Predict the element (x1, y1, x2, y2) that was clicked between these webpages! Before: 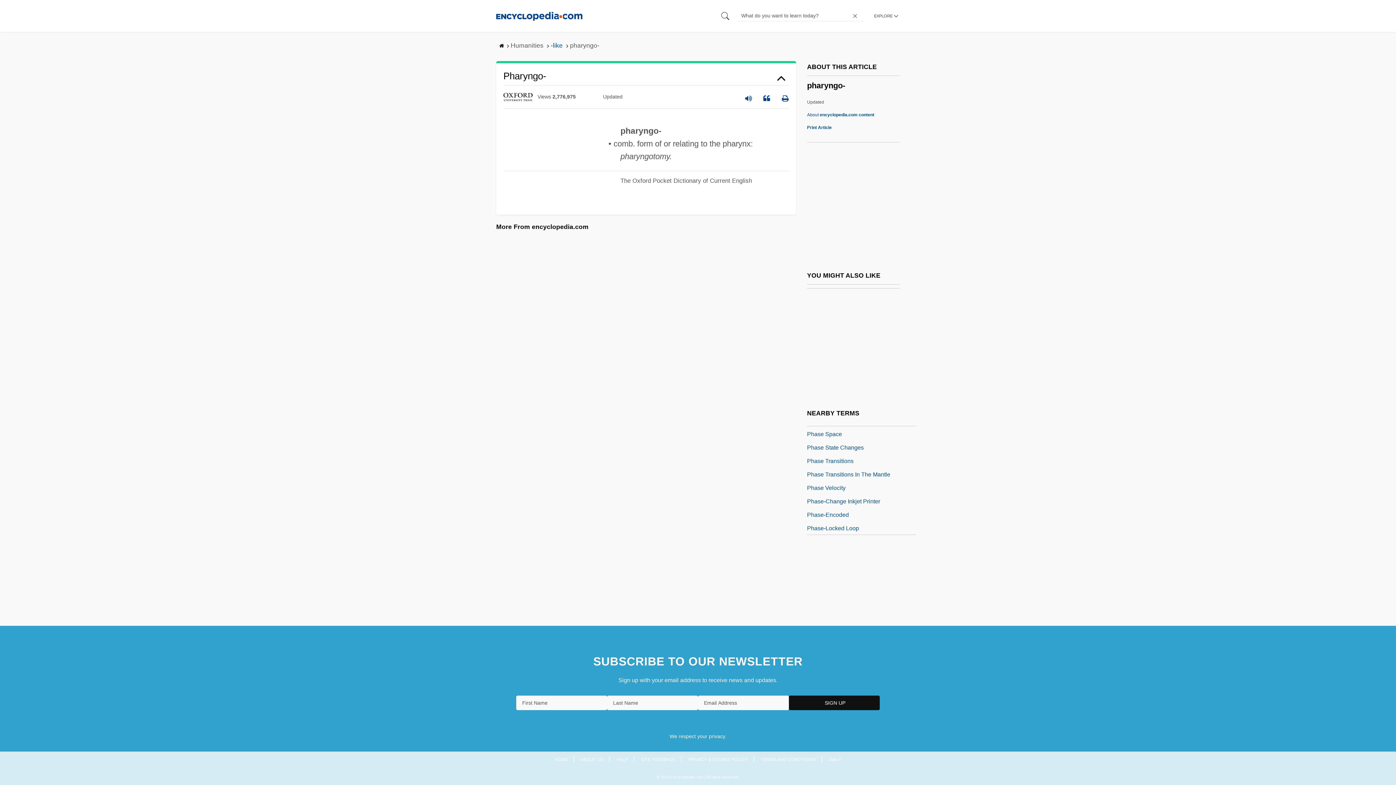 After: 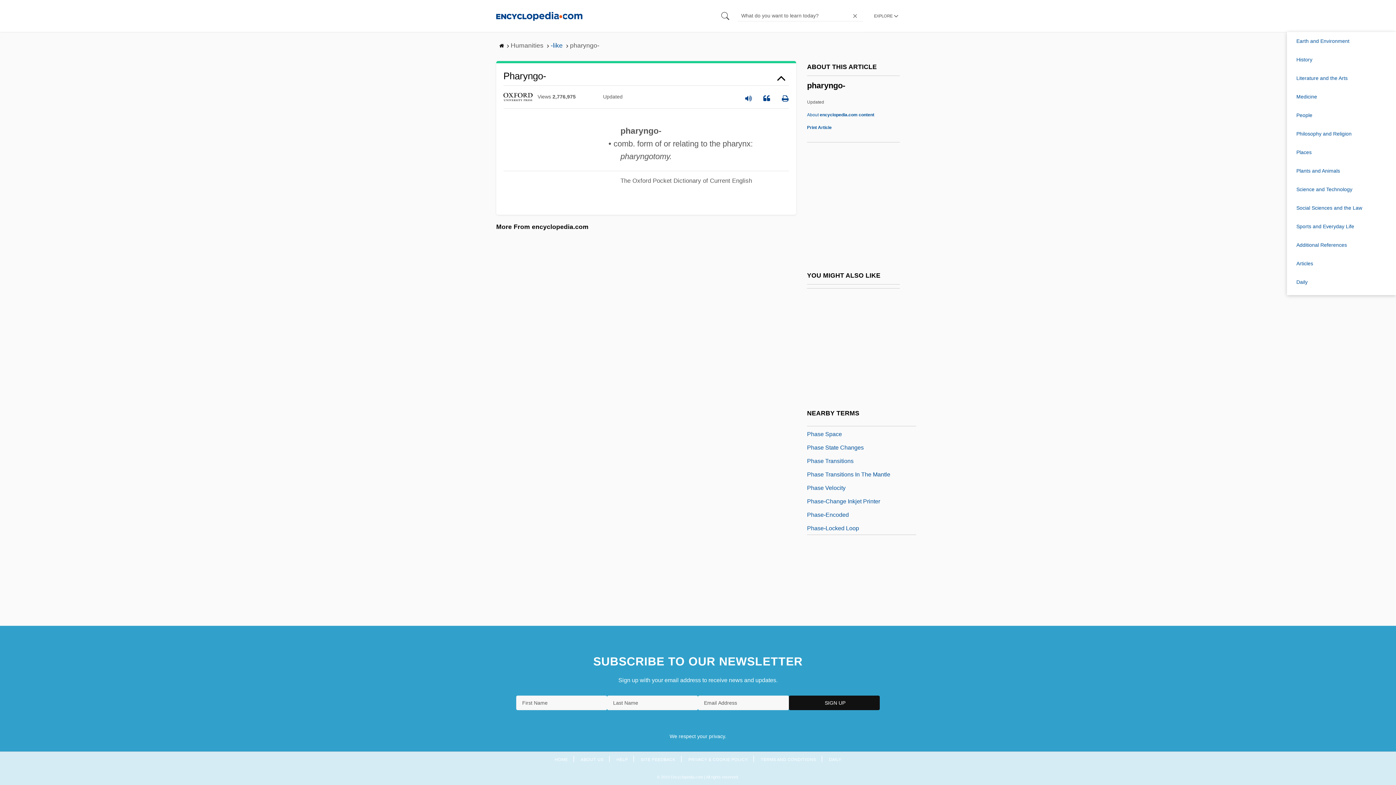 Action: bbox: (874, 10, 900, 21) label: EXPLORE